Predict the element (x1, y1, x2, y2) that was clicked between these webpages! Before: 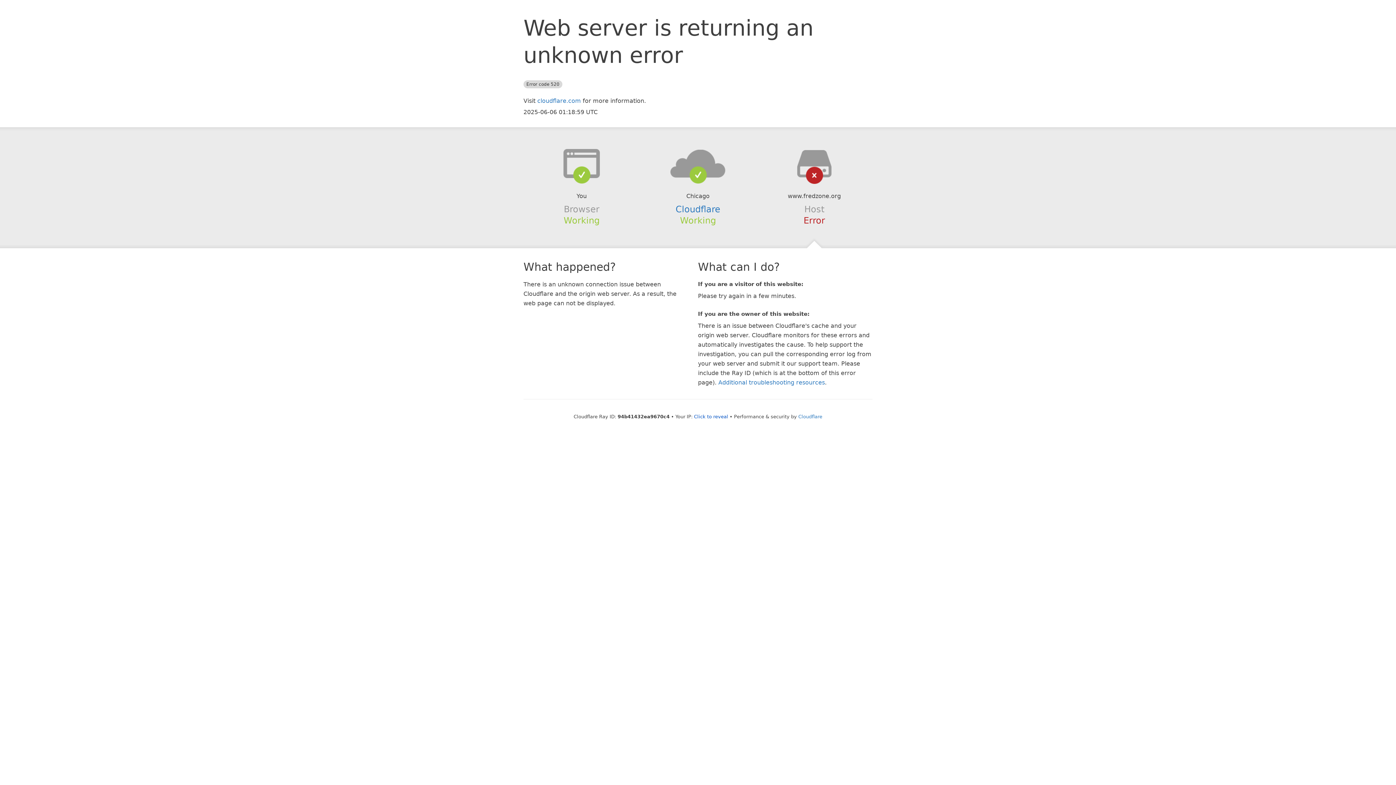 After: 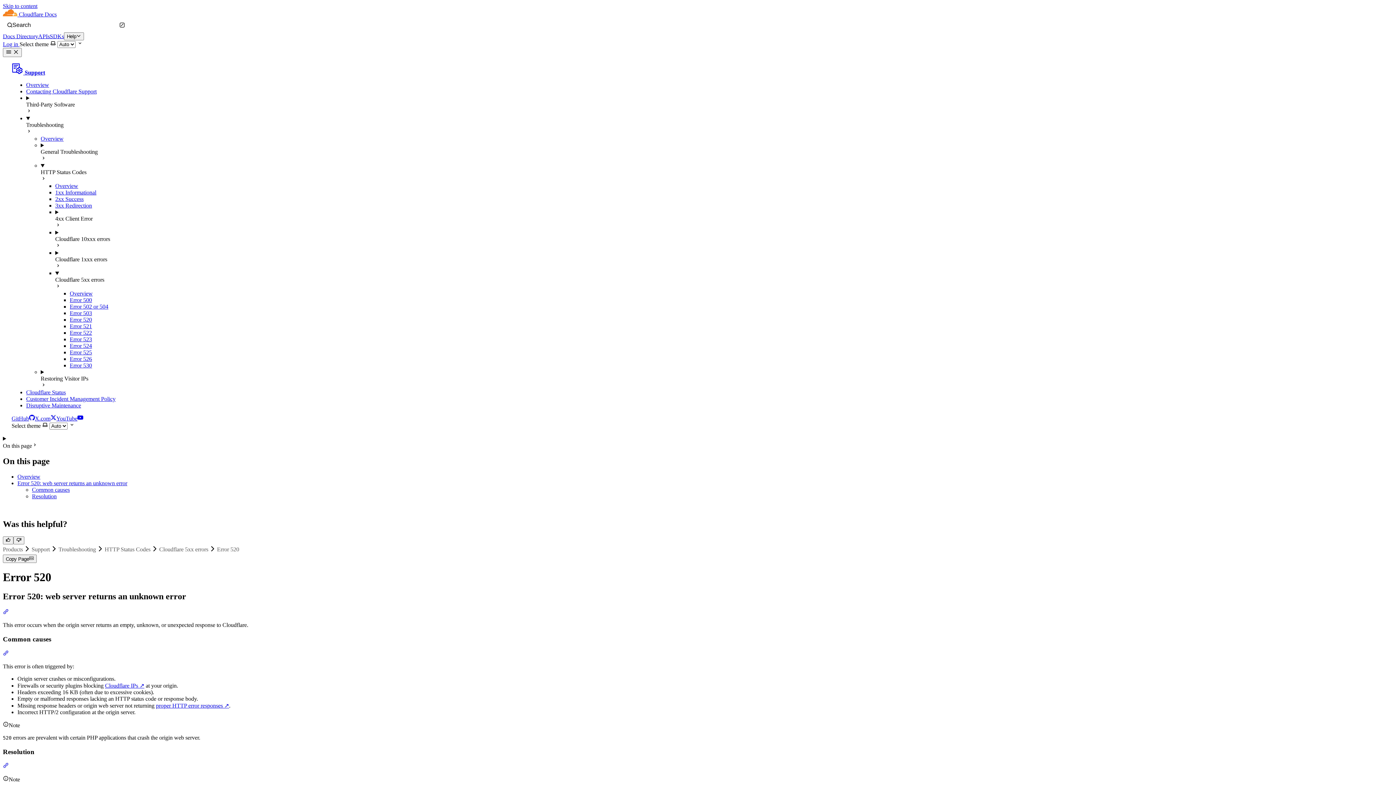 Action: bbox: (718, 379, 825, 386) label: Additional troubleshooting resources